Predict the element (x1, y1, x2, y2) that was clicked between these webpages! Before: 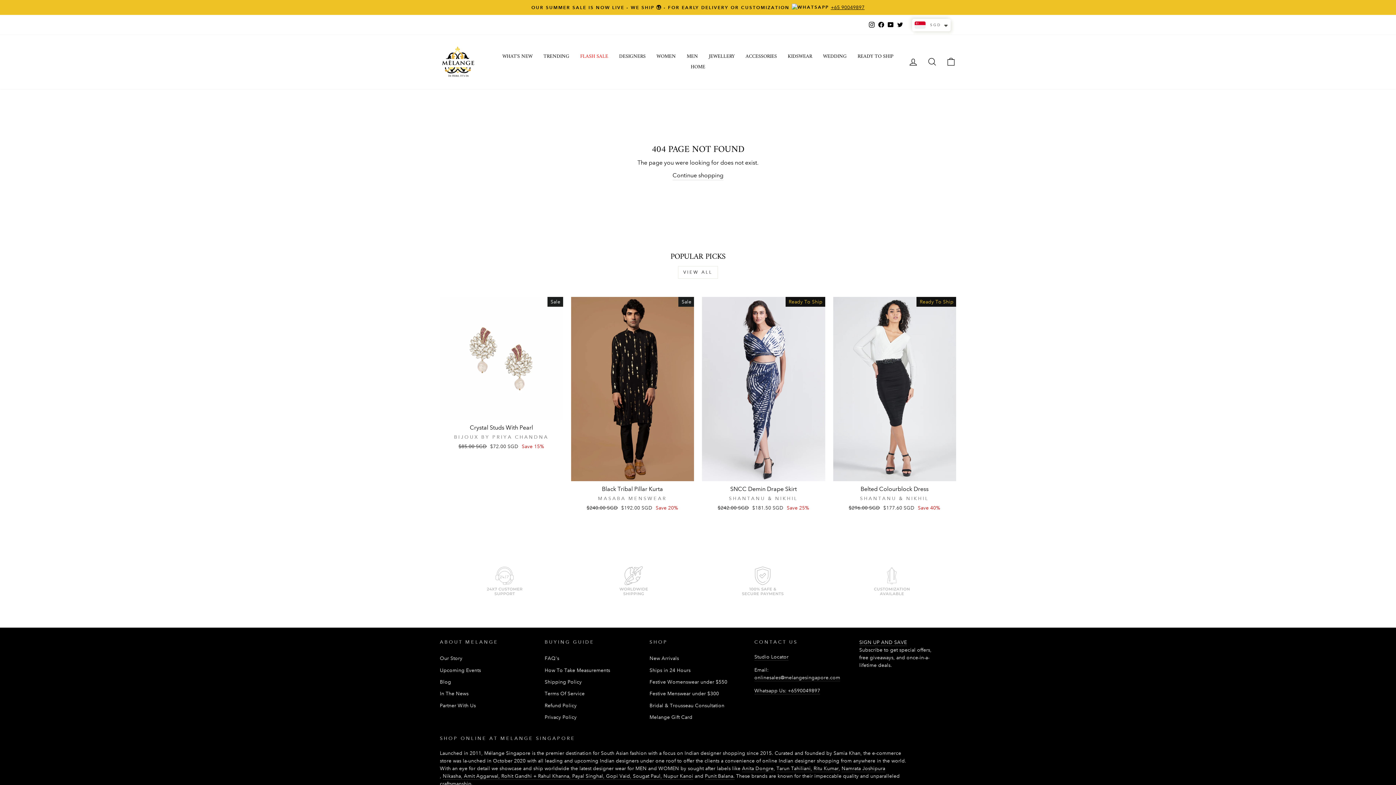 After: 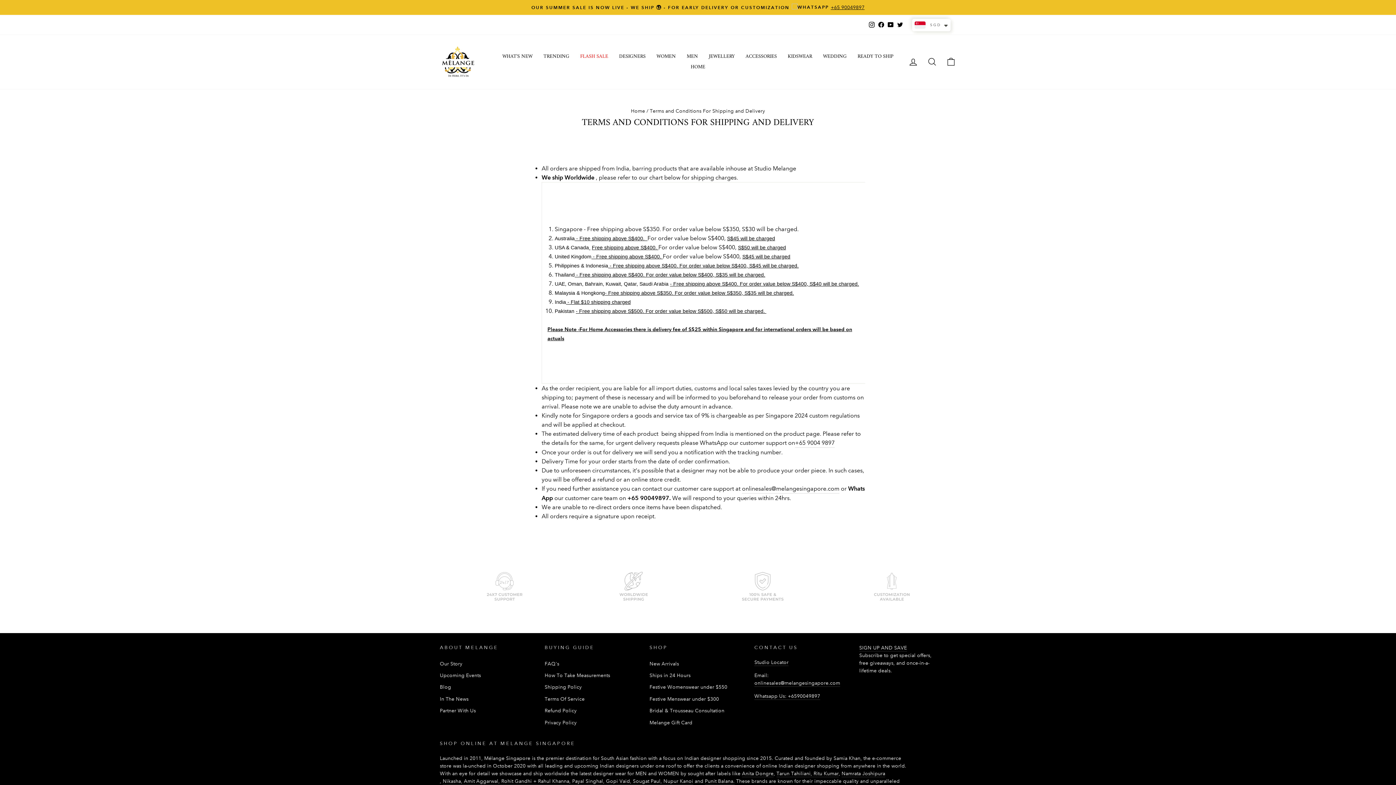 Action: bbox: (544, 677, 581, 687) label: Shipping Policy